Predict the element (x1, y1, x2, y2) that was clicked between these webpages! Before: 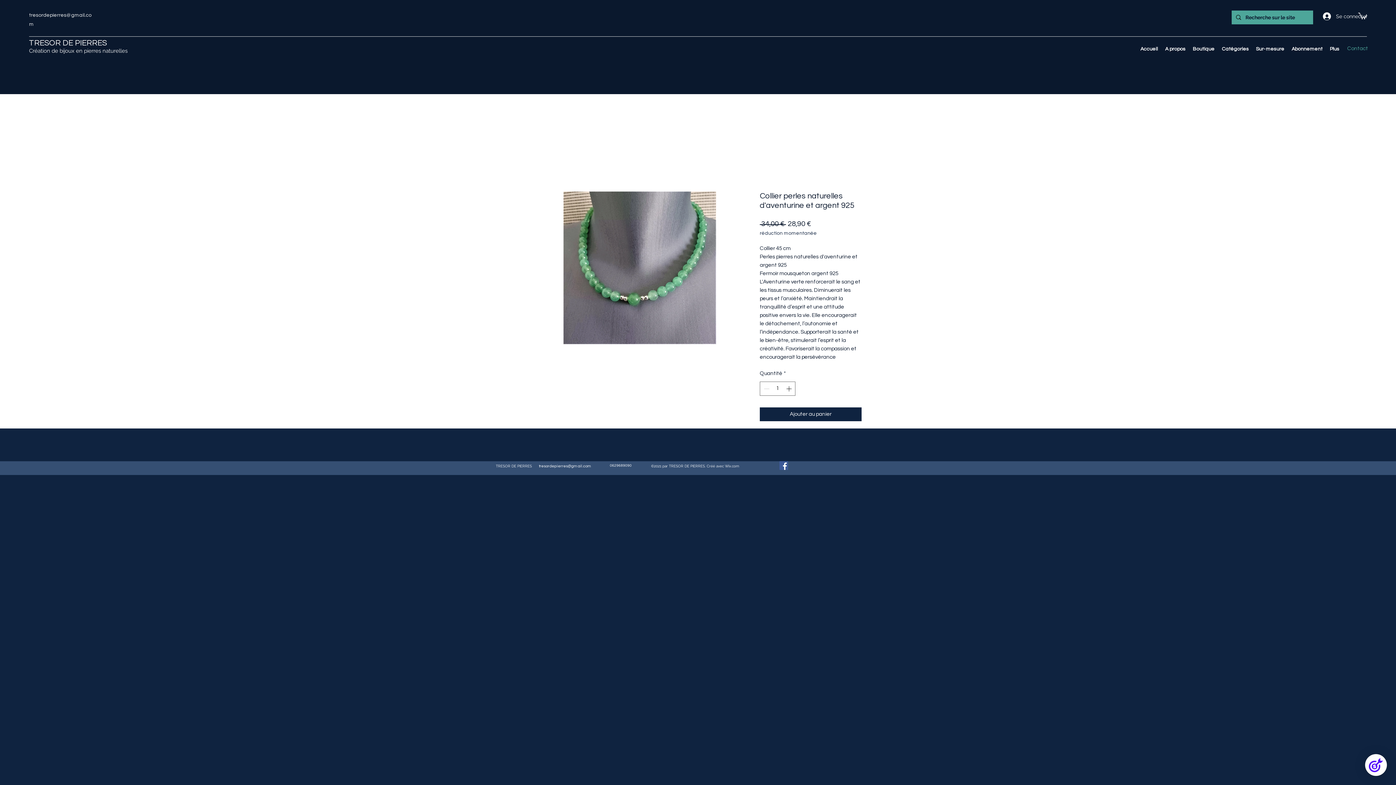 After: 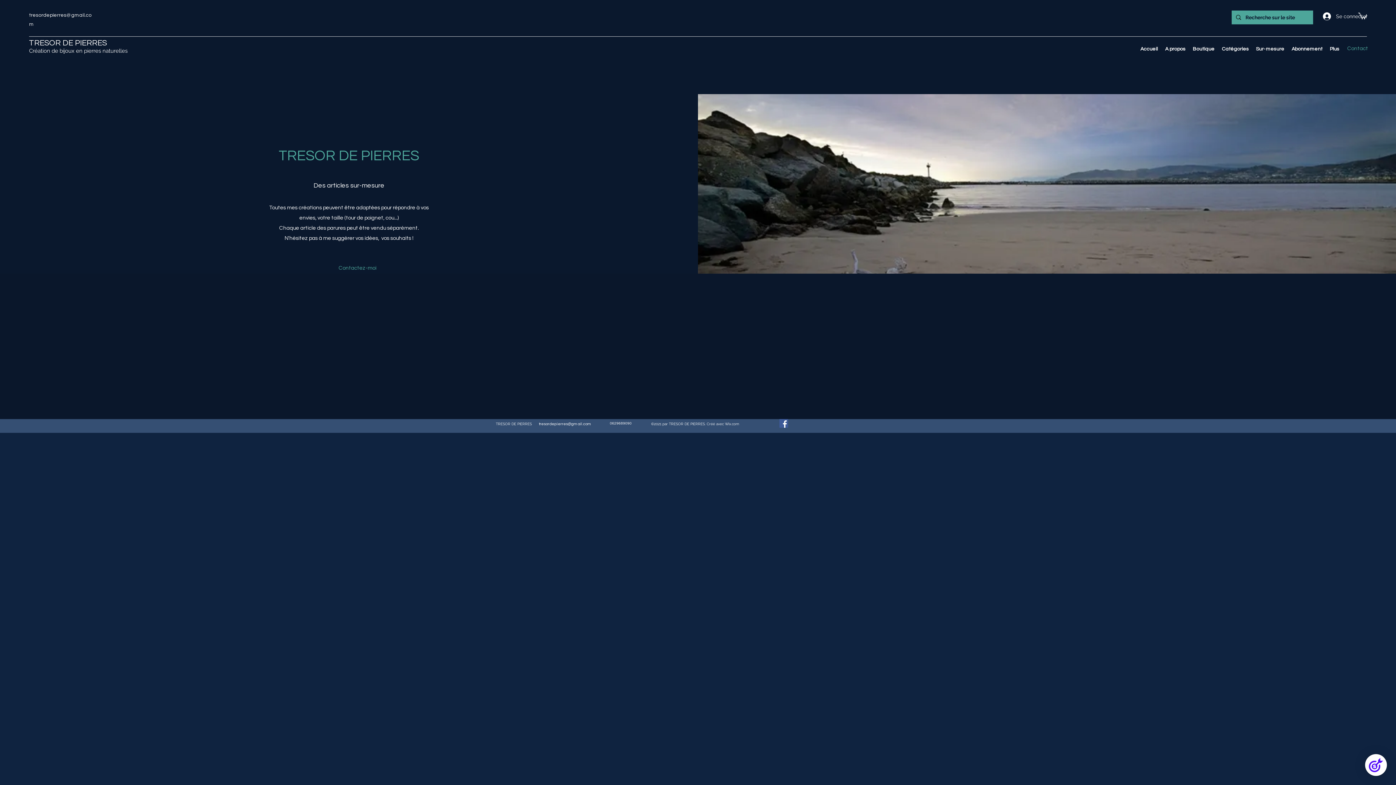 Action: label: Sur-mesure bbox: (1252, 43, 1288, 54)